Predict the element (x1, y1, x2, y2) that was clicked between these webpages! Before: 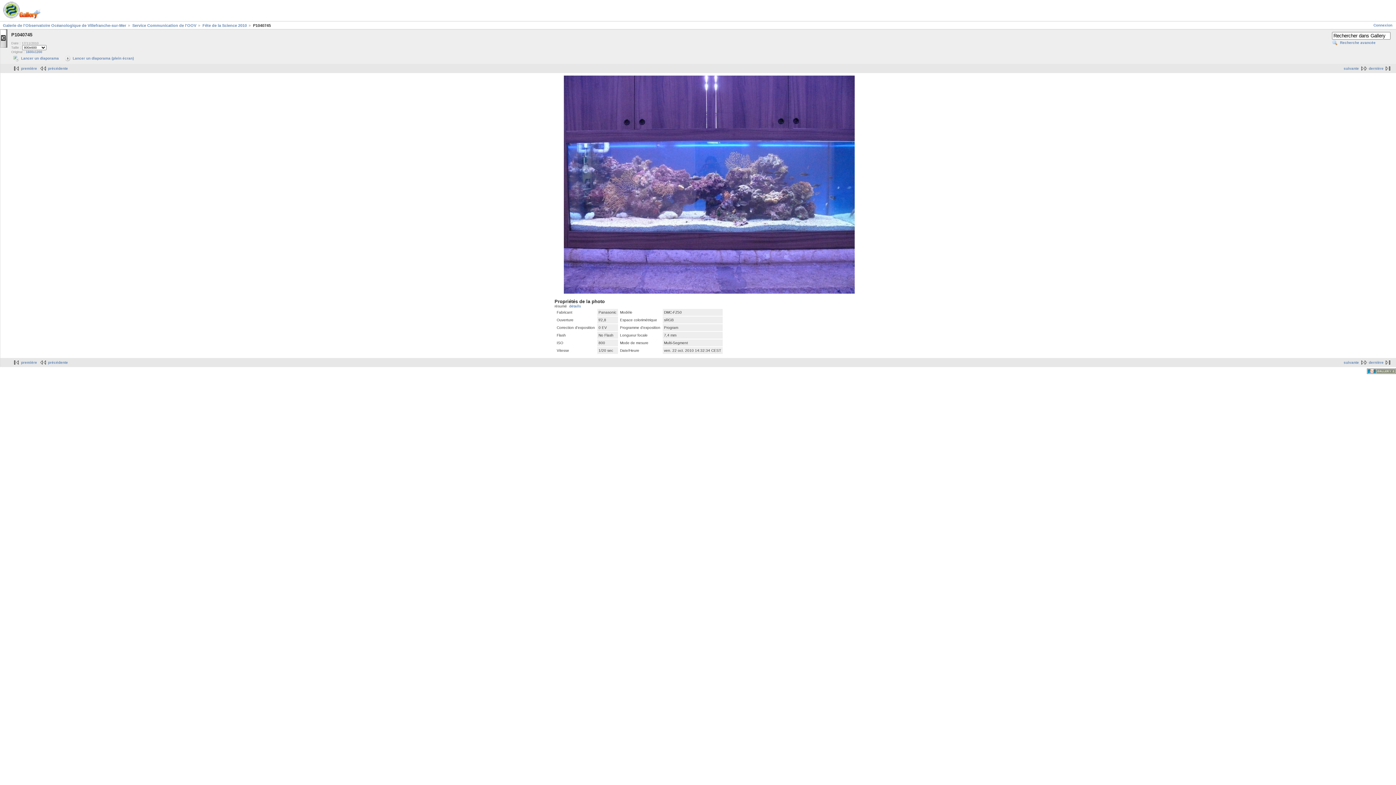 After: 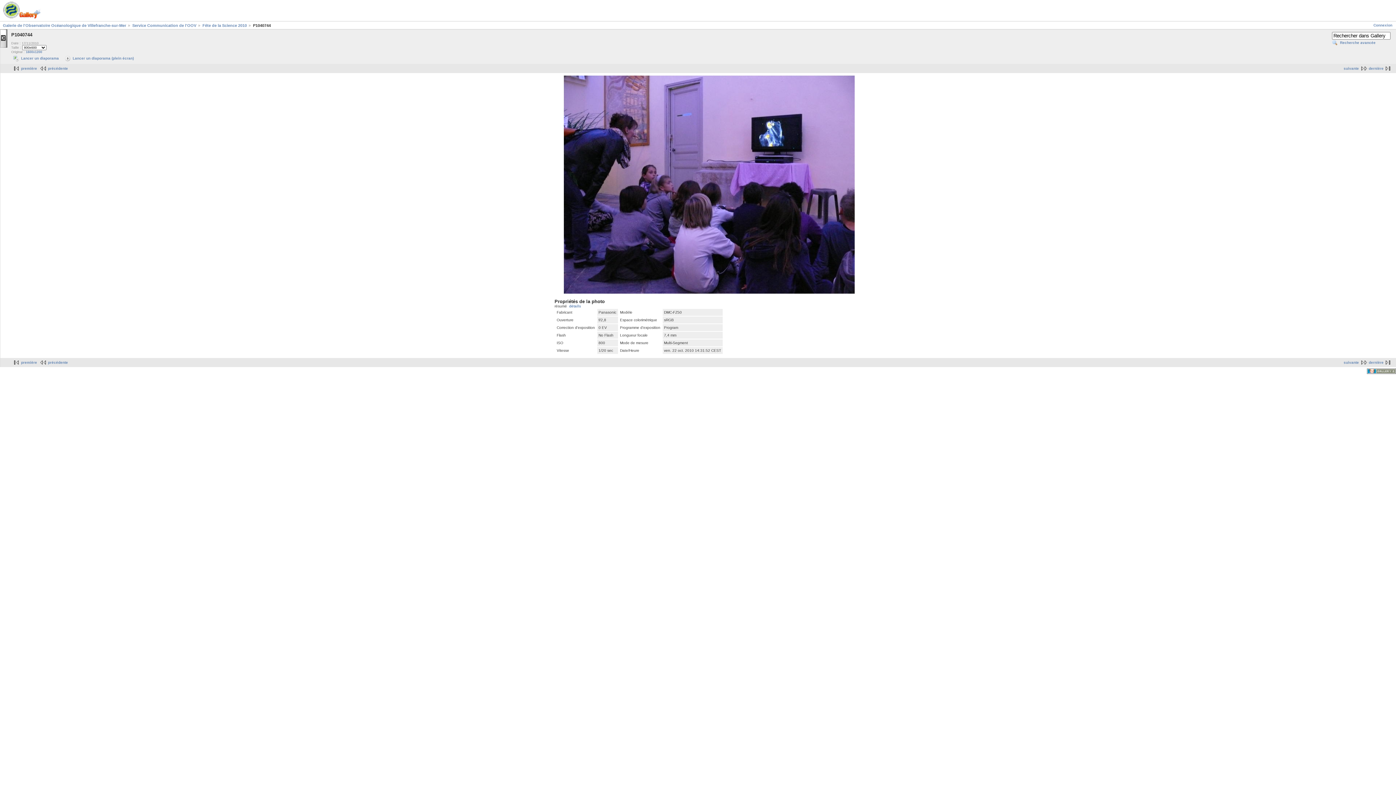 Action: bbox: (38, 360, 68, 364) label: précédente